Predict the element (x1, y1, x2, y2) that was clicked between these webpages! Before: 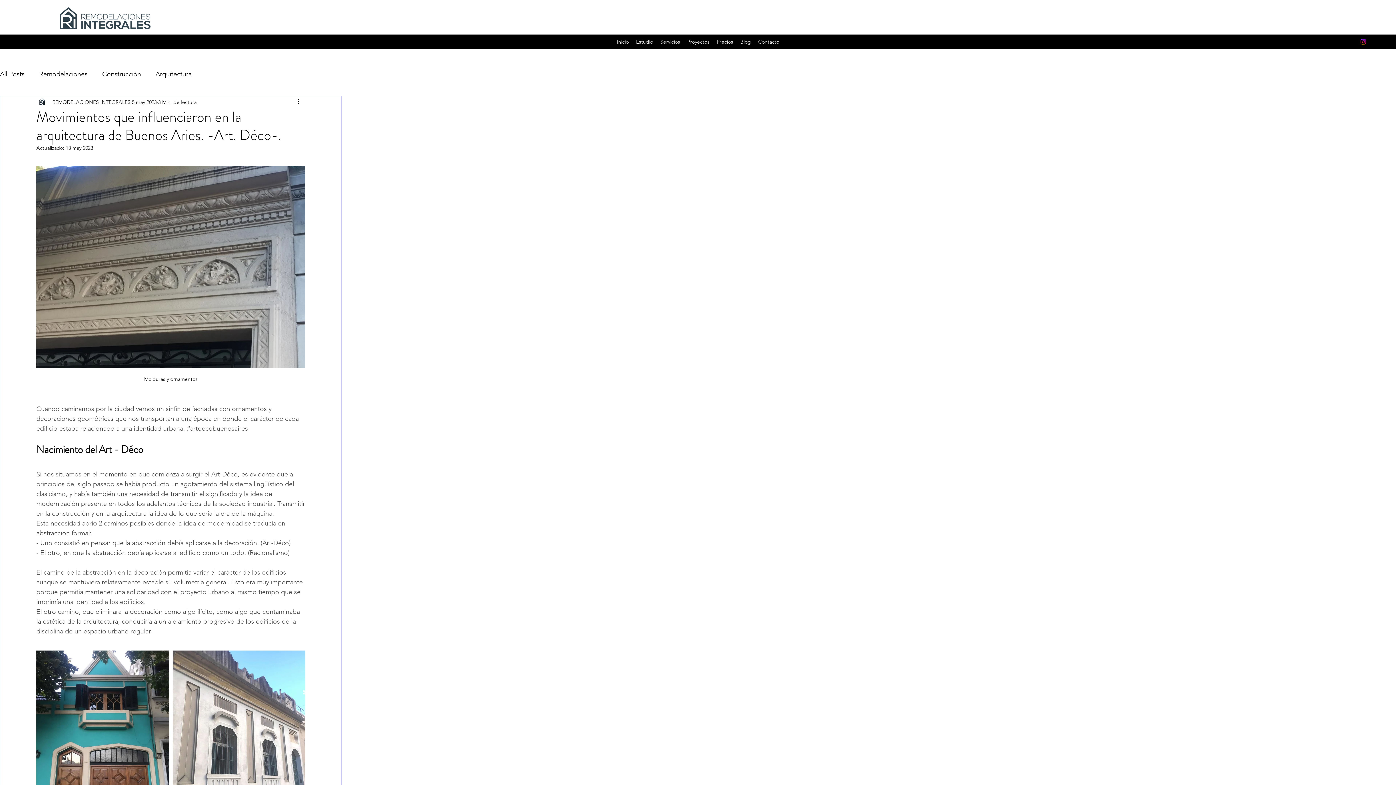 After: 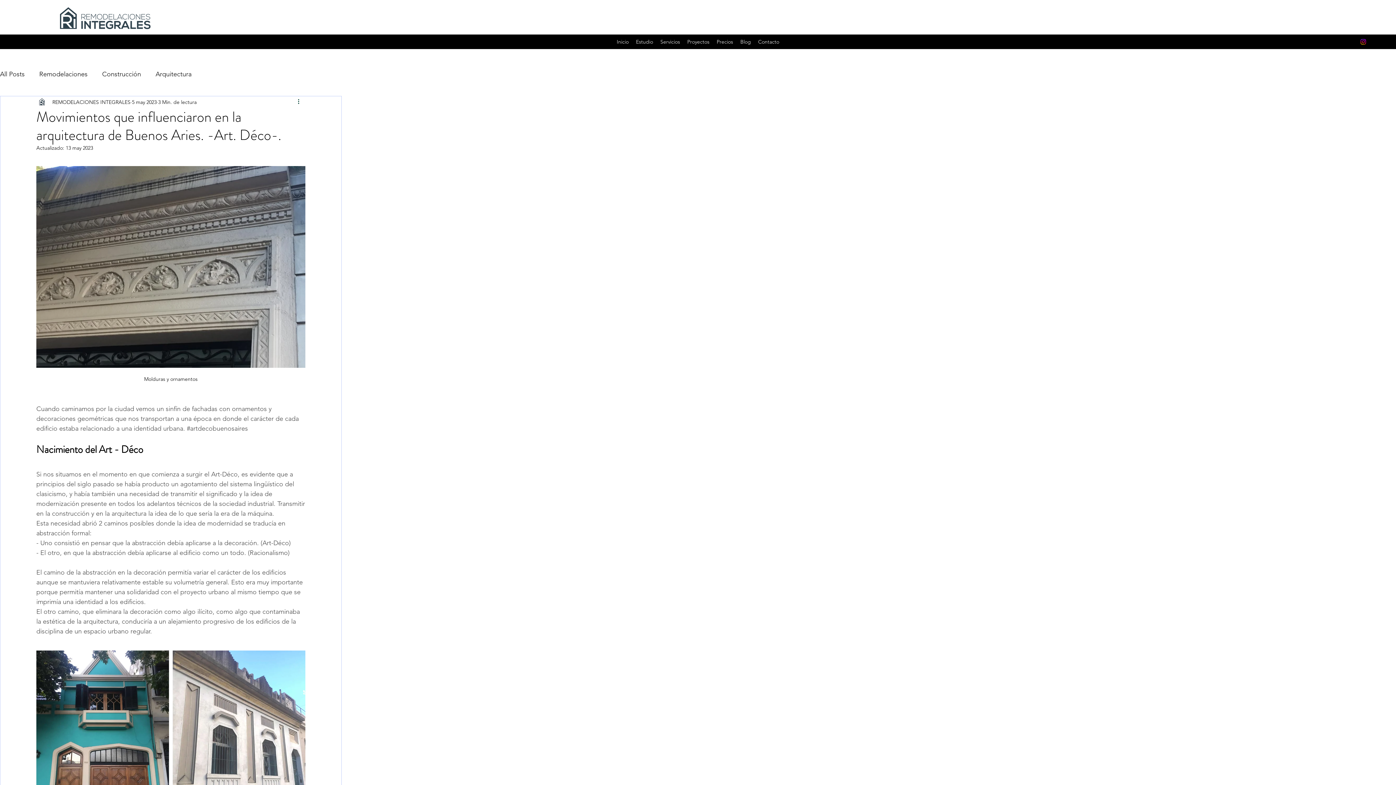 Action: bbox: (296, 97, 305, 106) label: Más acciones